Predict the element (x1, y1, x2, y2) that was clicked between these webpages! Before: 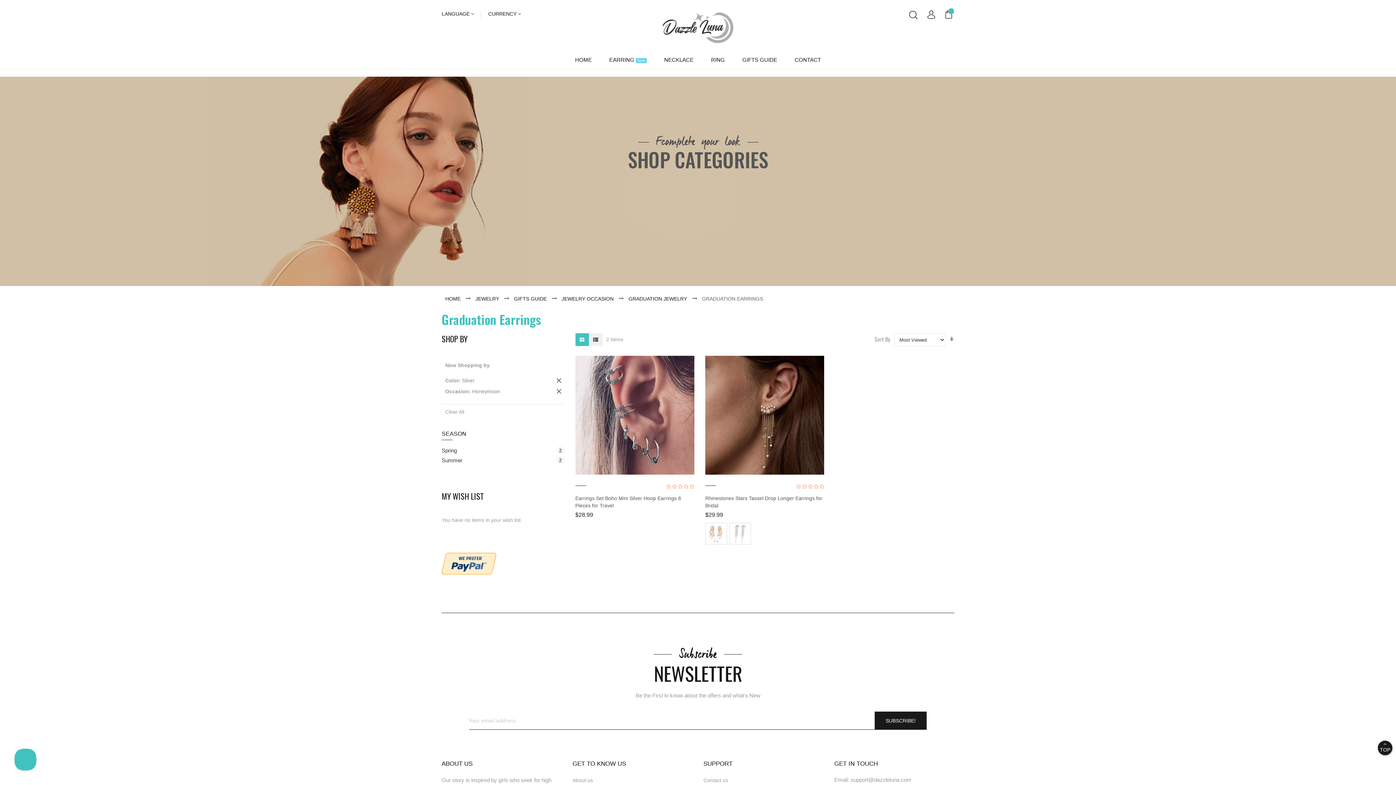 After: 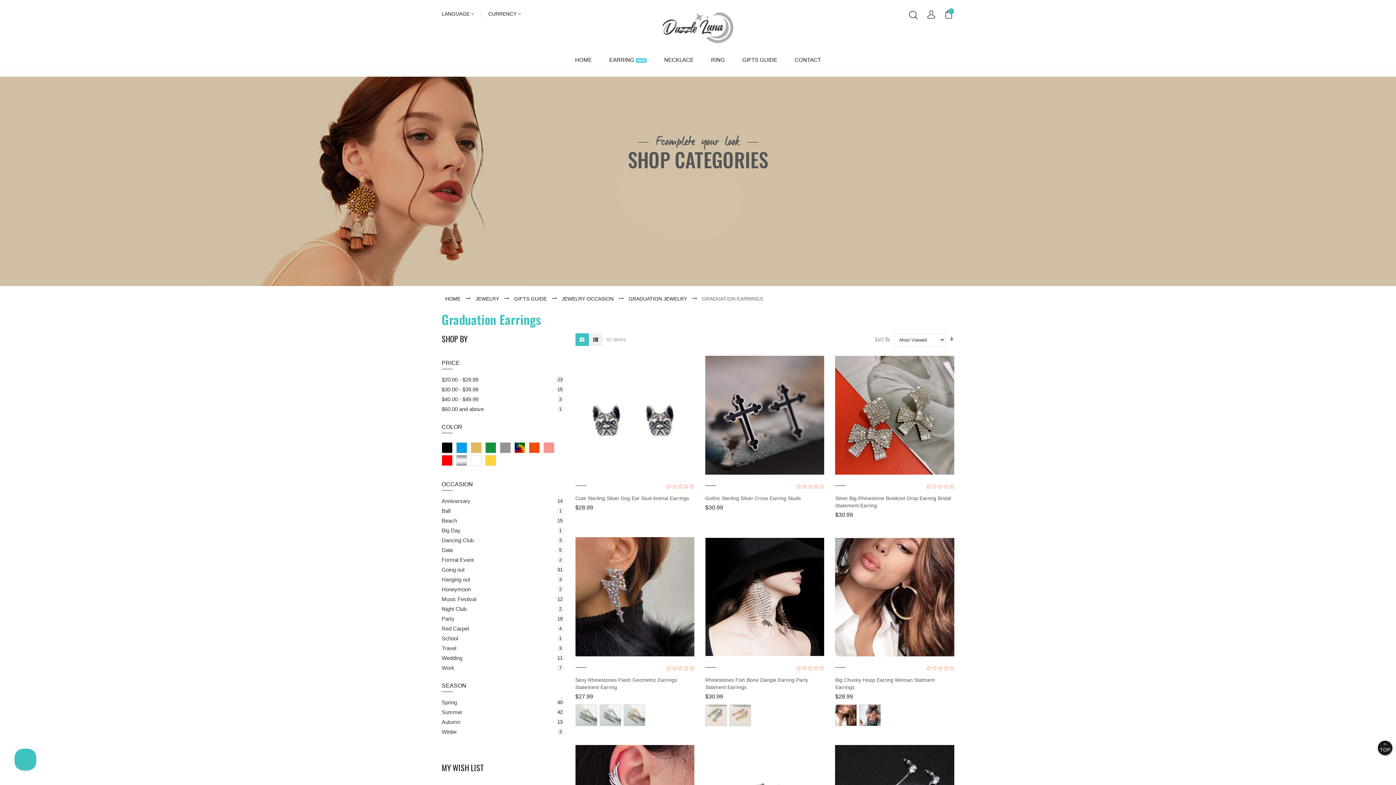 Action: label: Clear All bbox: (445, 409, 464, 414)